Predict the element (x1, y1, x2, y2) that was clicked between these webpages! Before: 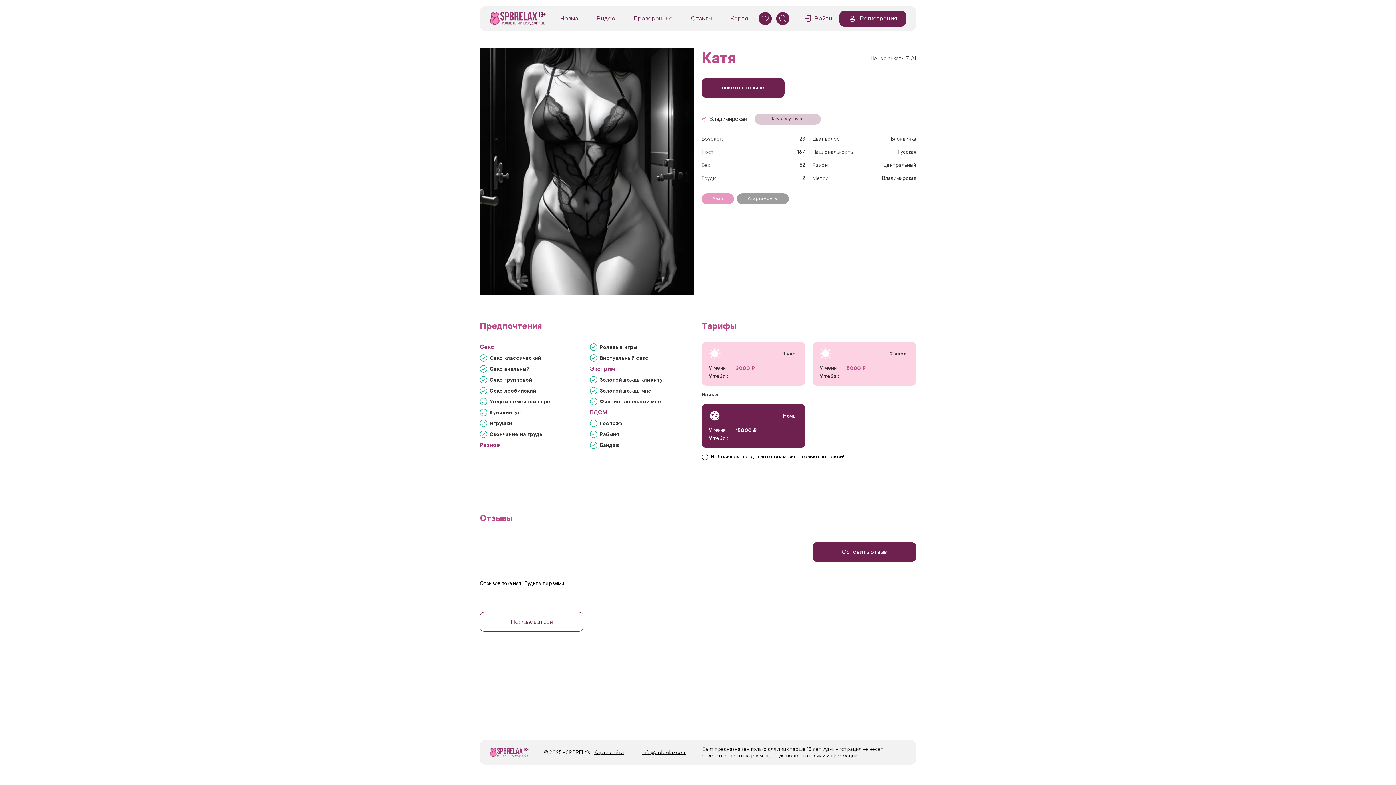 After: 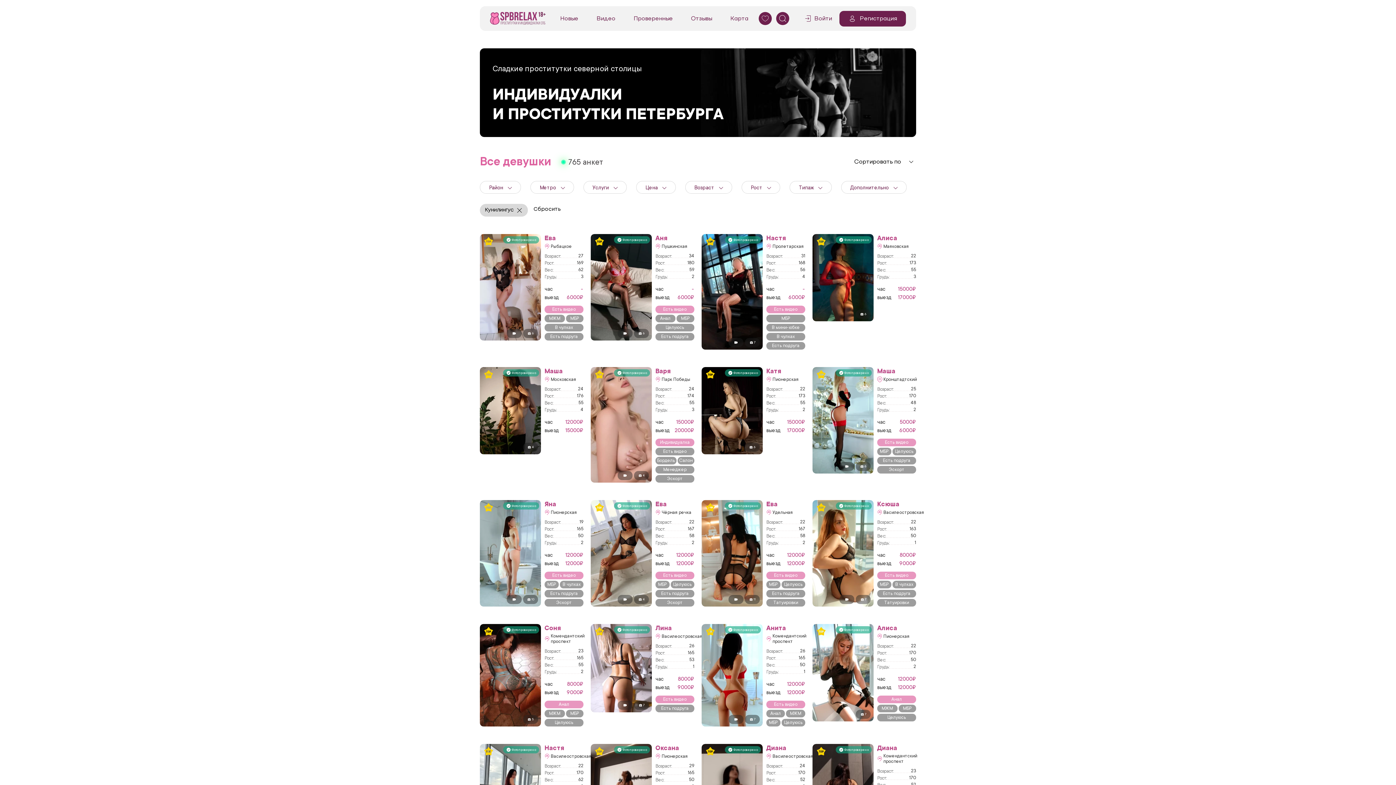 Action: bbox: (489, 409, 521, 415) label: Кунилингус